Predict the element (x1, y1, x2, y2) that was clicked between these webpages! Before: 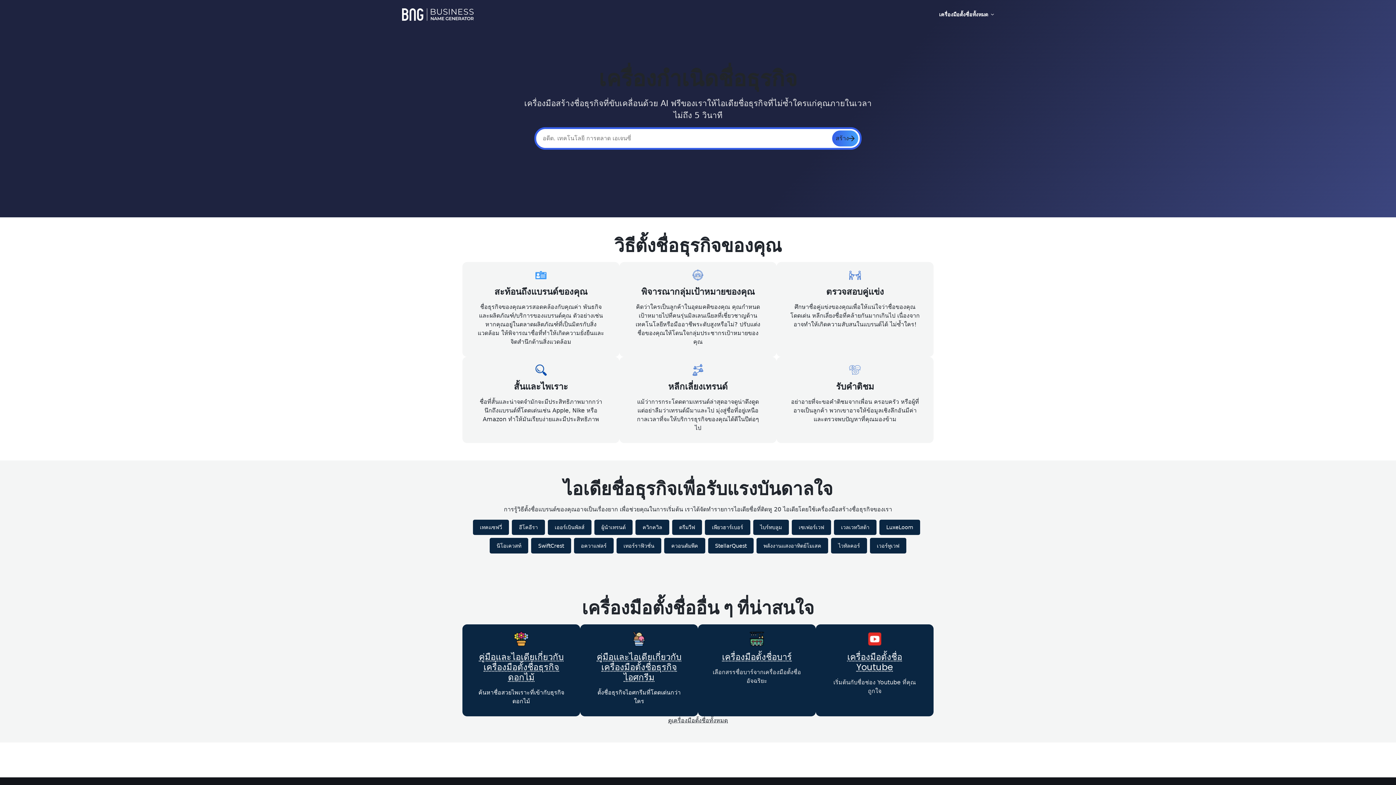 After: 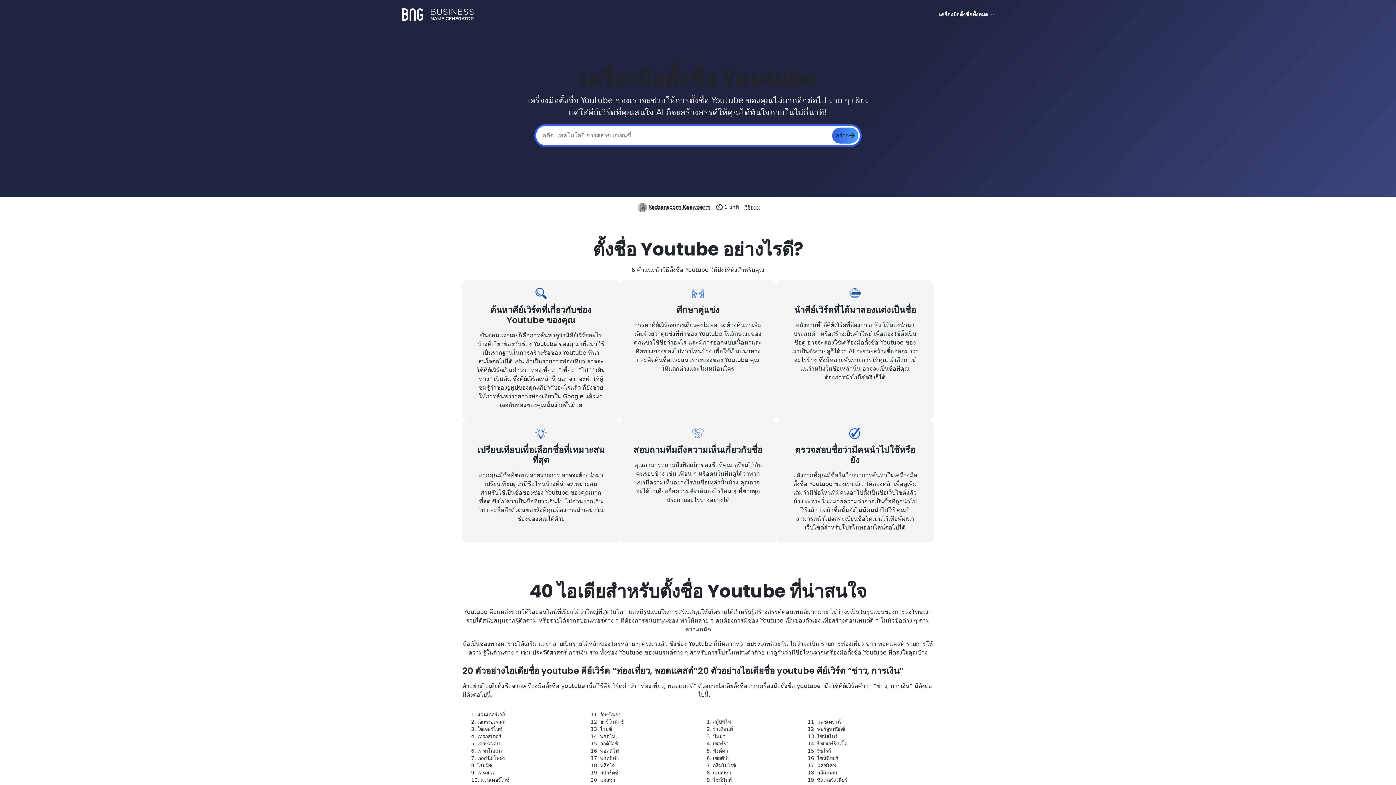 Action: label: เครื่องมือตั้งชื่อ Youtube bbox: (847, 651, 902, 673)